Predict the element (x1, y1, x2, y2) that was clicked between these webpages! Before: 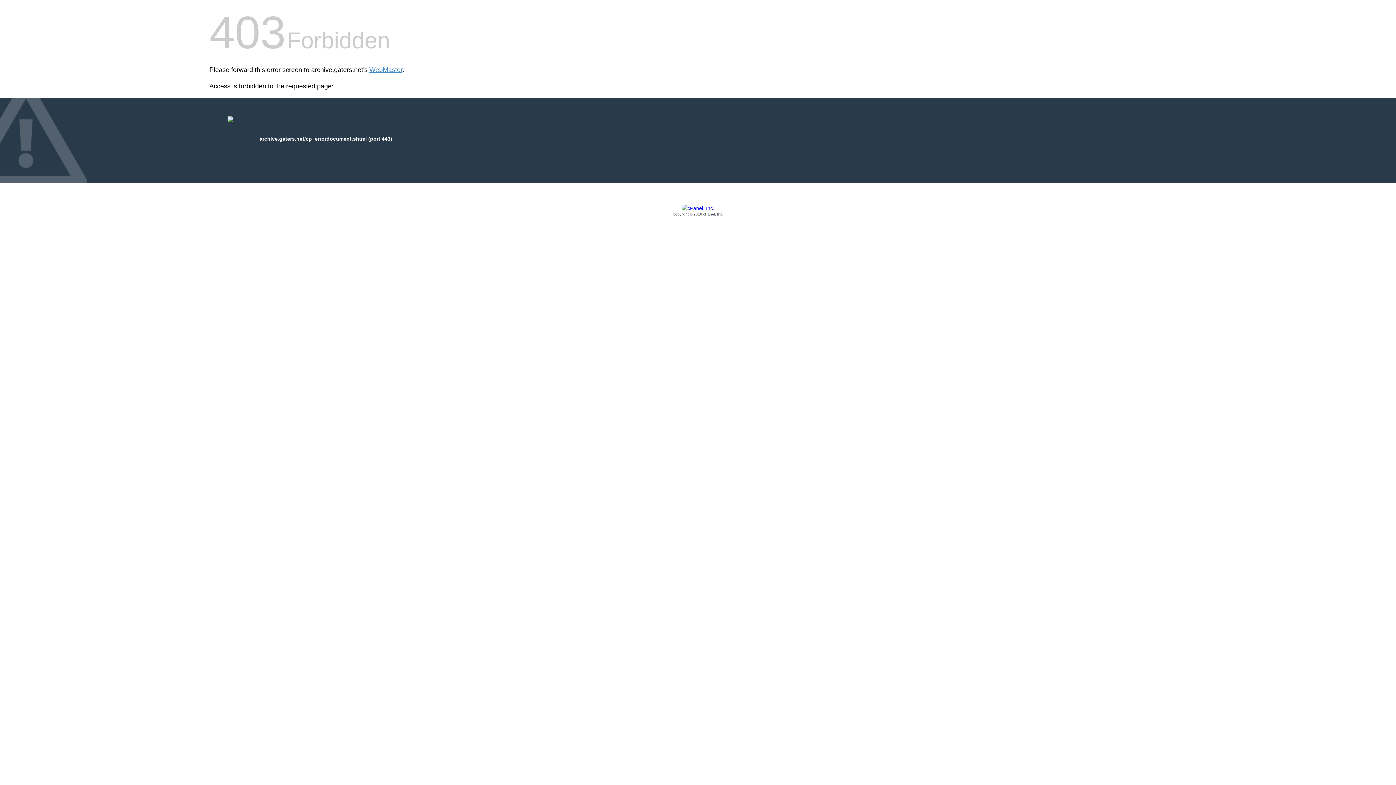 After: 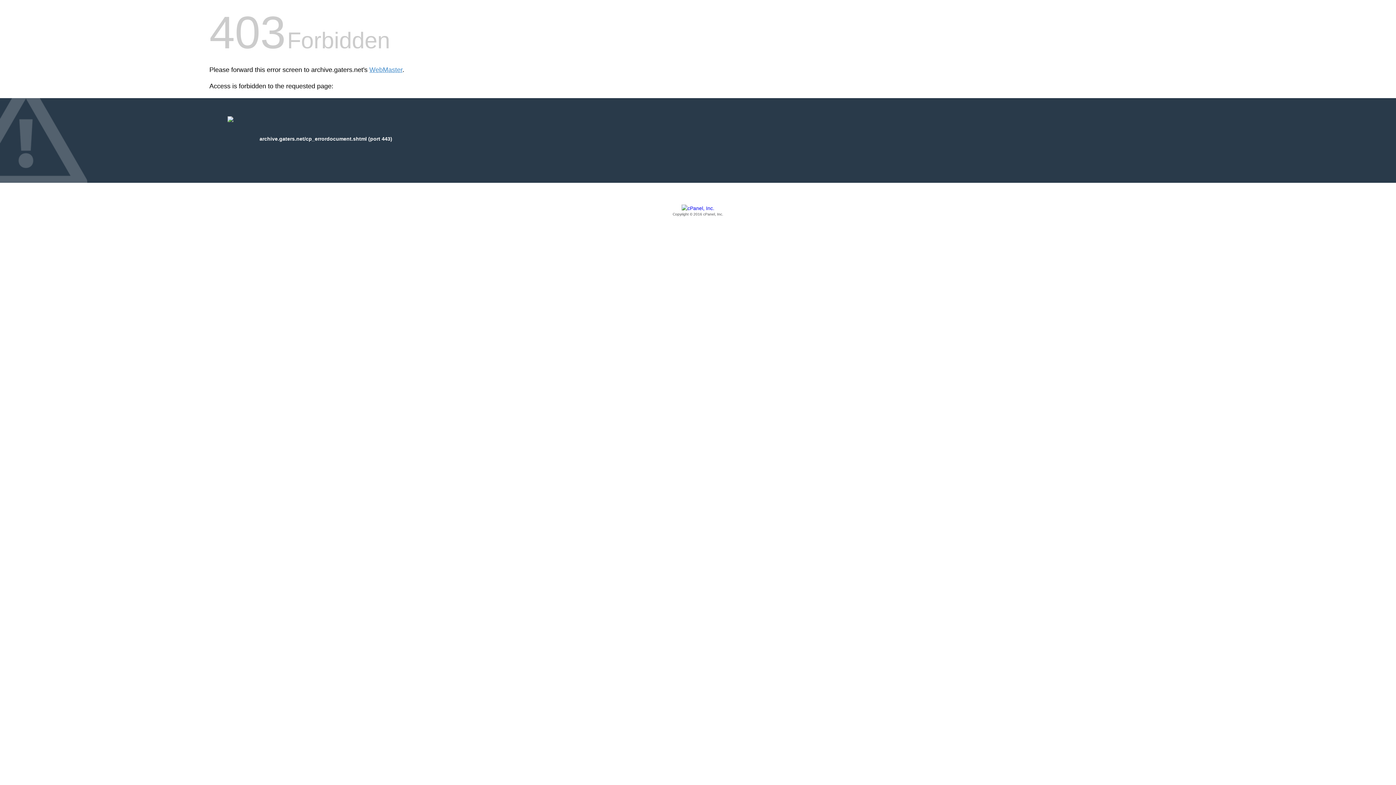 Action: bbox: (209, 205, 1186, 217) label: Copyright © 2016 cPanel, Inc.